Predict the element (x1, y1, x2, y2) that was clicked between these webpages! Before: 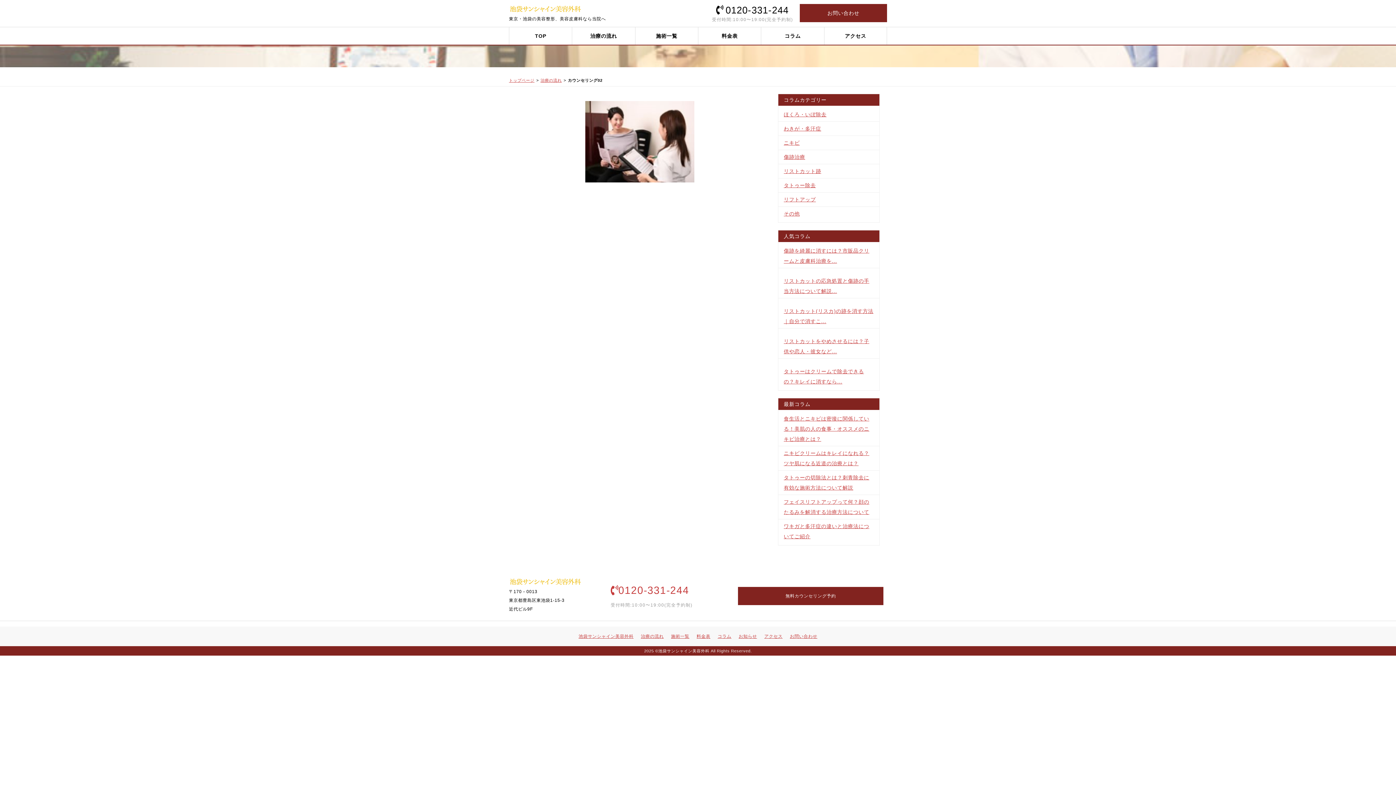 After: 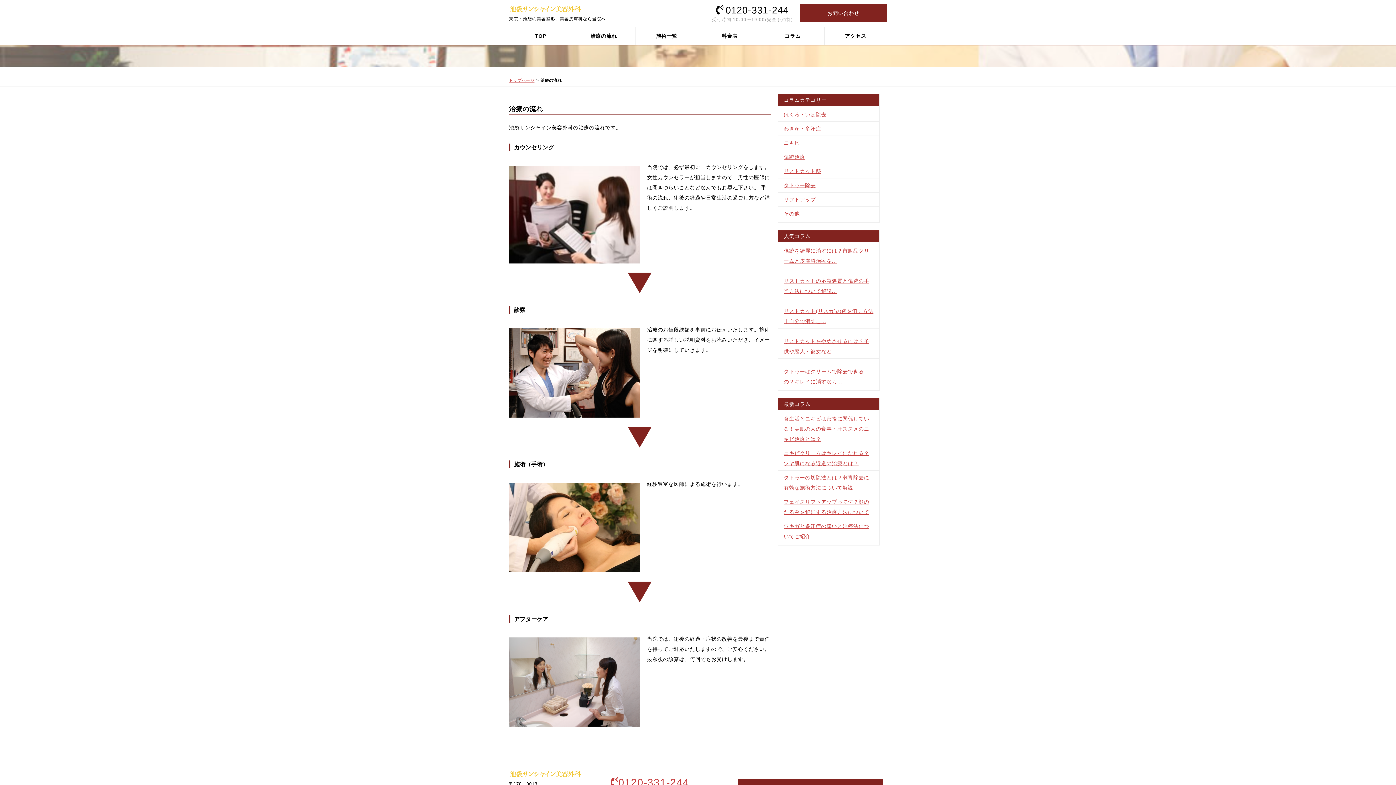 Action: label: 治療の流れ bbox: (572, 27, 635, 44)